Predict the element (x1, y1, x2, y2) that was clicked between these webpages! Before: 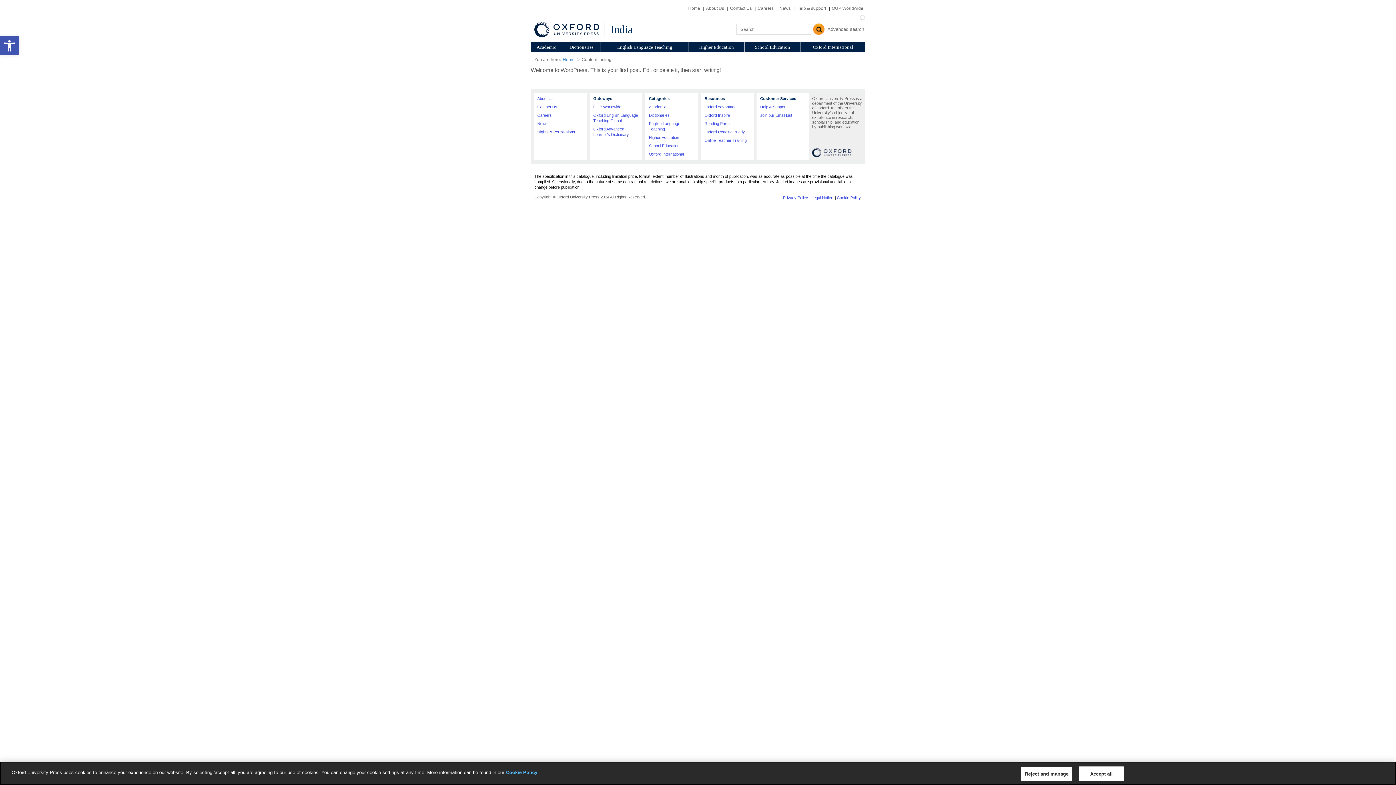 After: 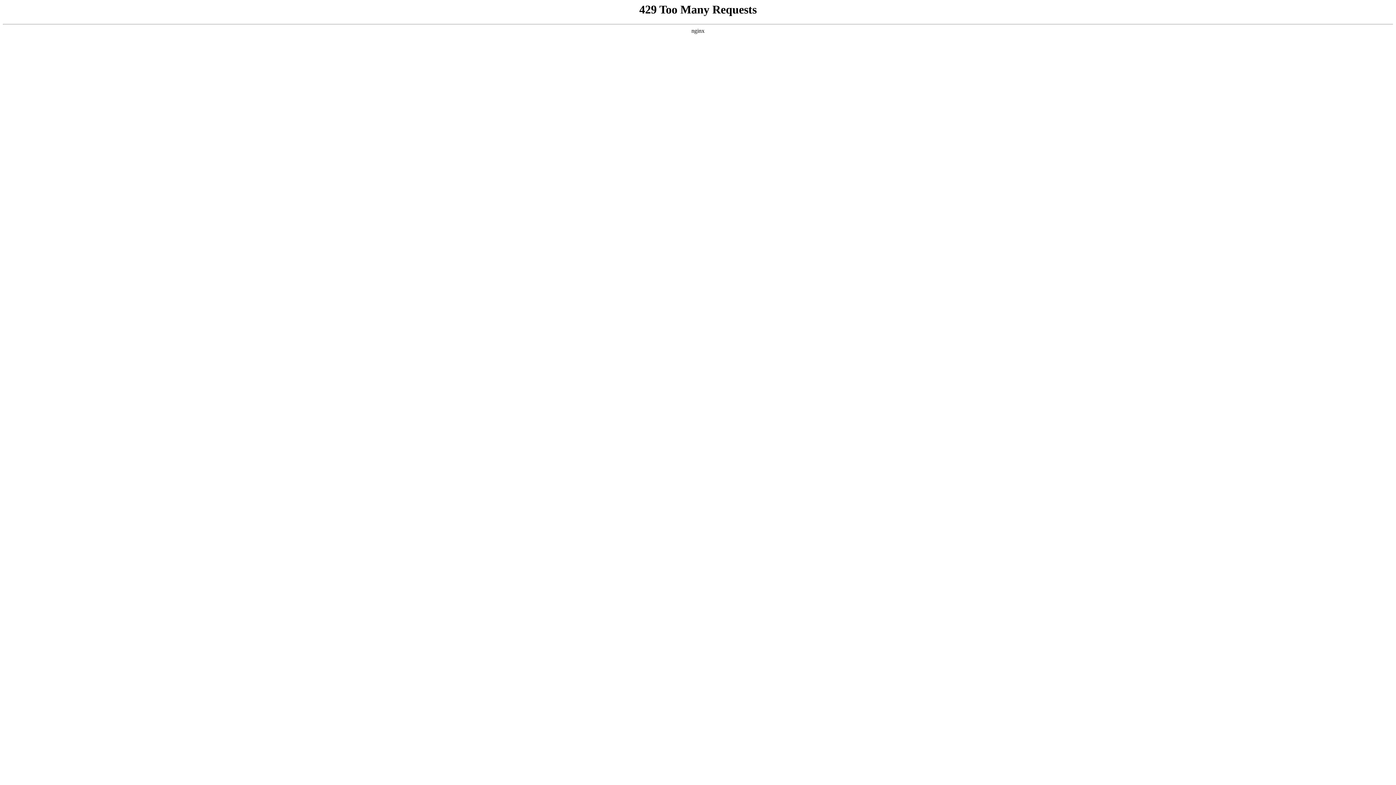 Action: bbox: (831, 5, 865, 10) label: OUP Worldwide